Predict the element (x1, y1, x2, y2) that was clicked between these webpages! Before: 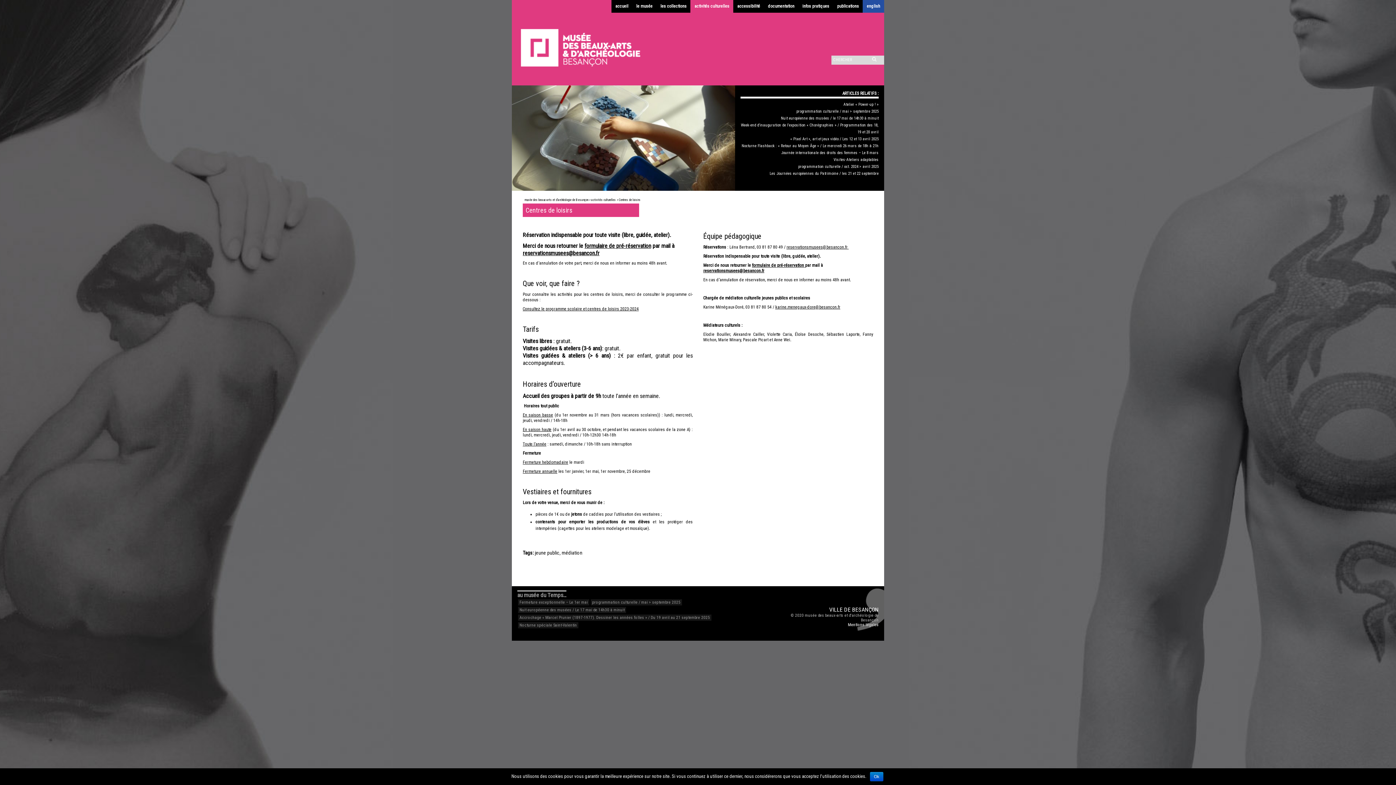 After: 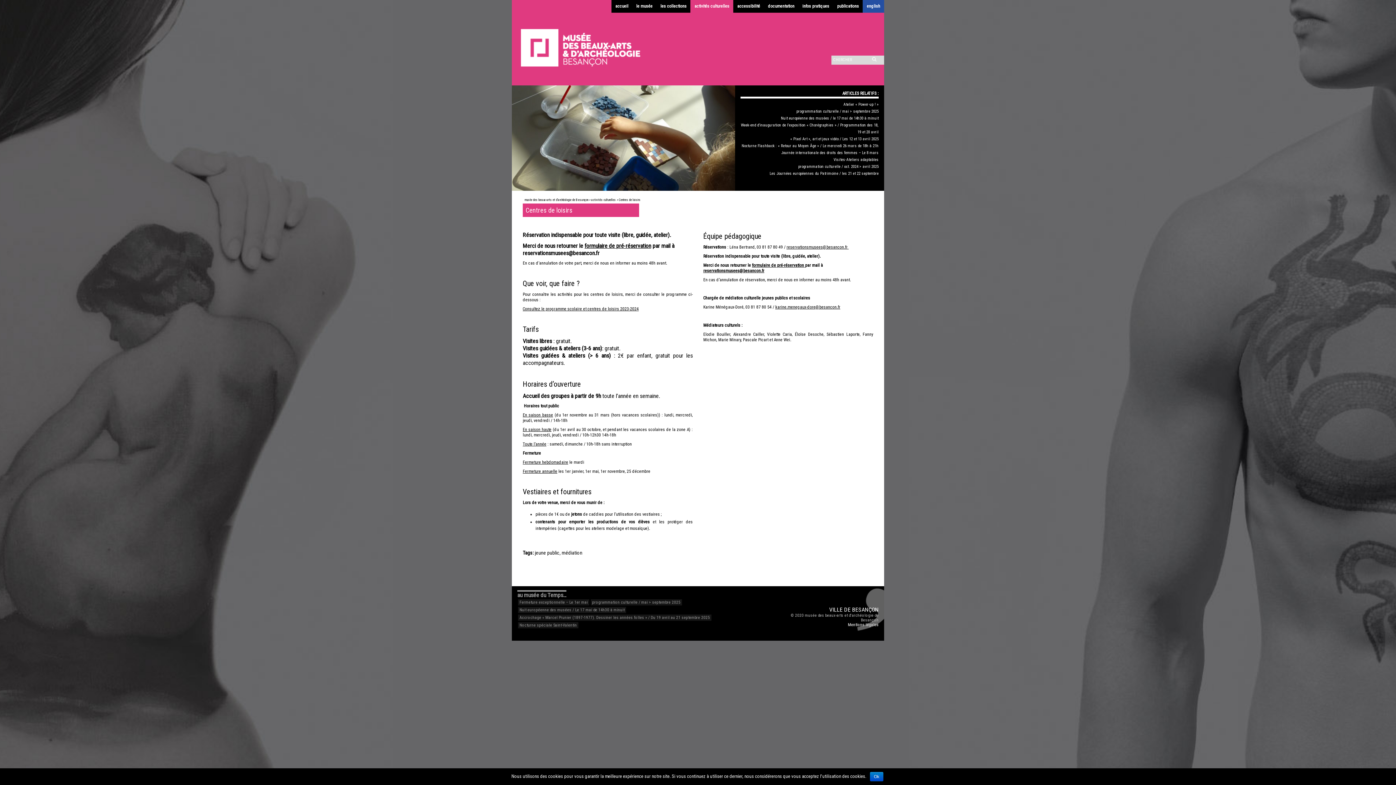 Action: label: reservationsmusees@besancon.fr bbox: (522, 249, 599, 256)